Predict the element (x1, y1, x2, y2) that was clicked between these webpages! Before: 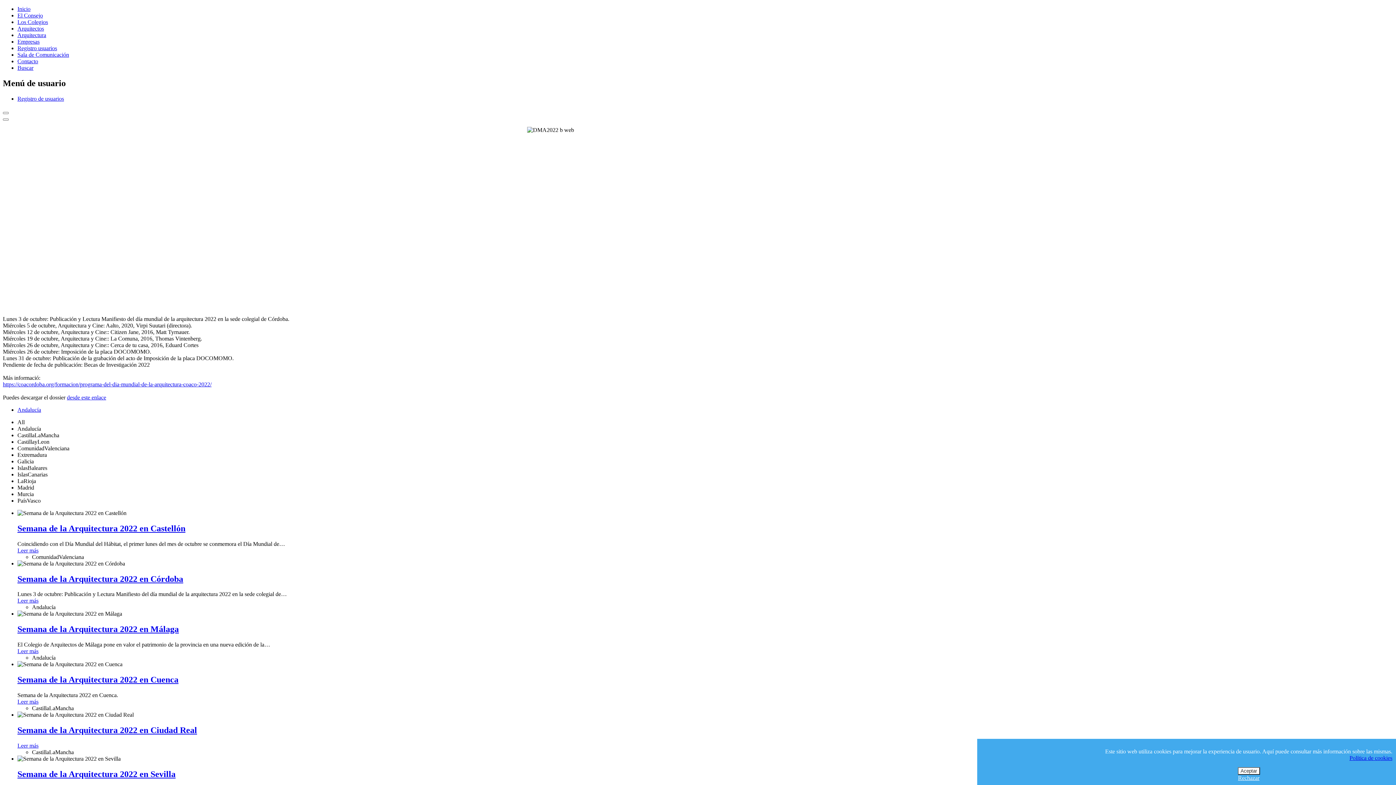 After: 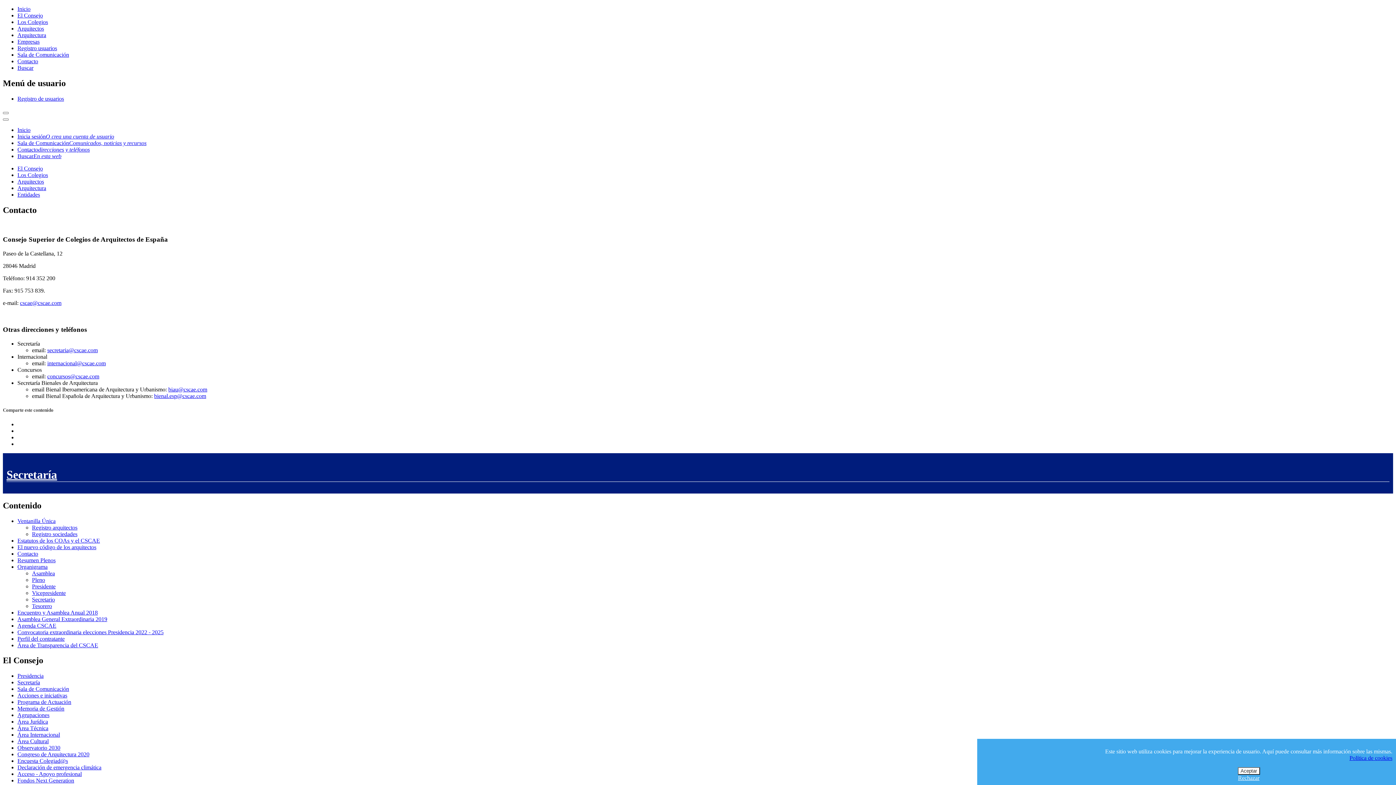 Action: label: Contacto bbox: (17, 58, 38, 64)